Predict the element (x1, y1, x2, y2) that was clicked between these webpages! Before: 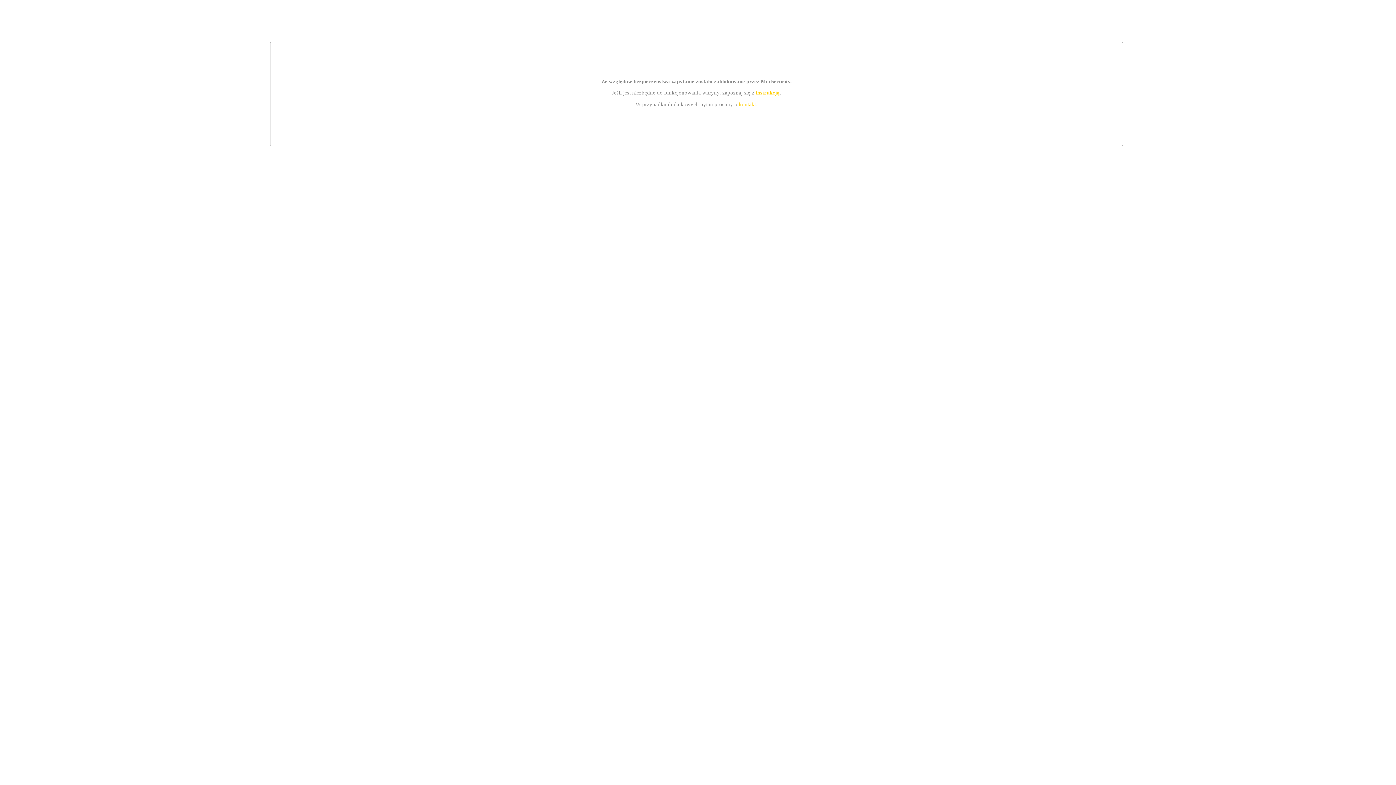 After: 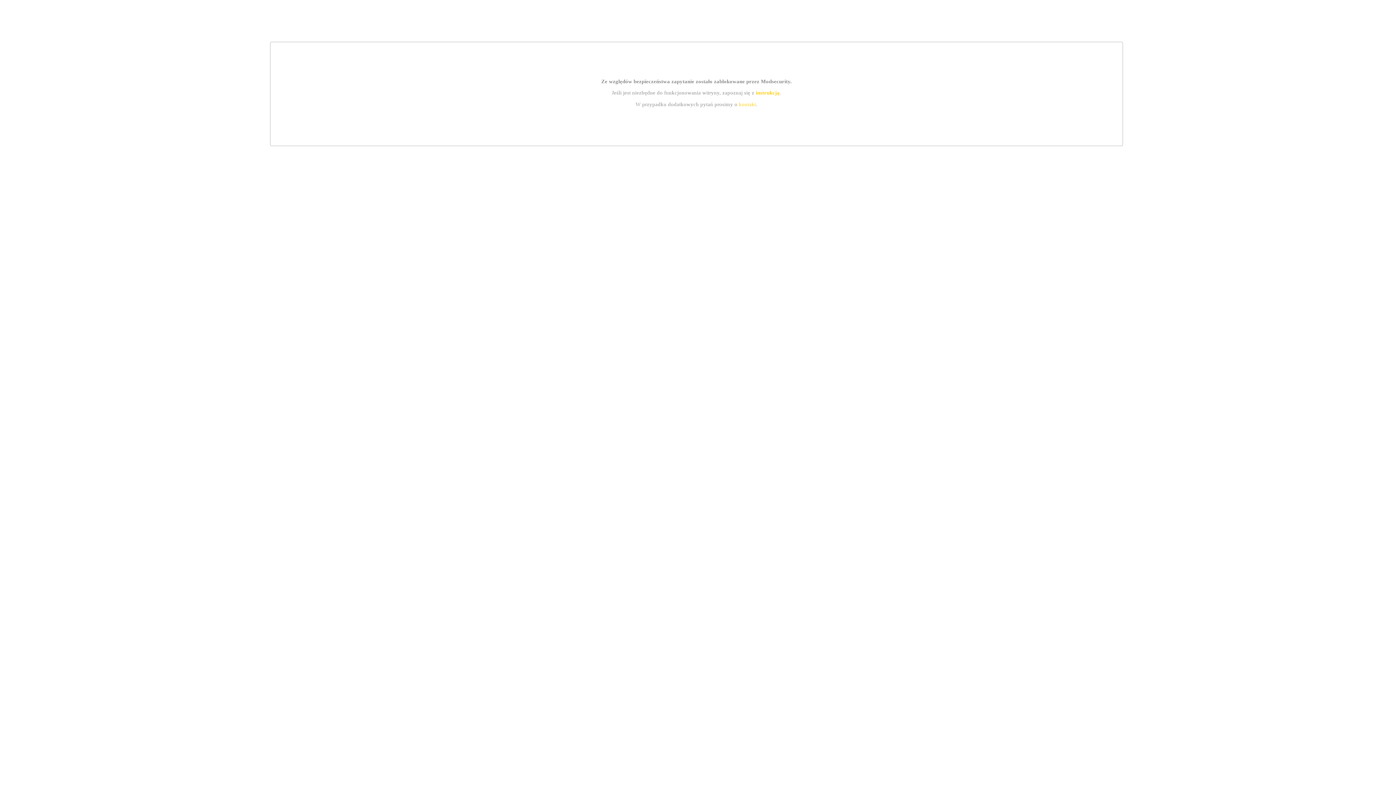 Action: label: kontakt bbox: (739, 101, 756, 107)